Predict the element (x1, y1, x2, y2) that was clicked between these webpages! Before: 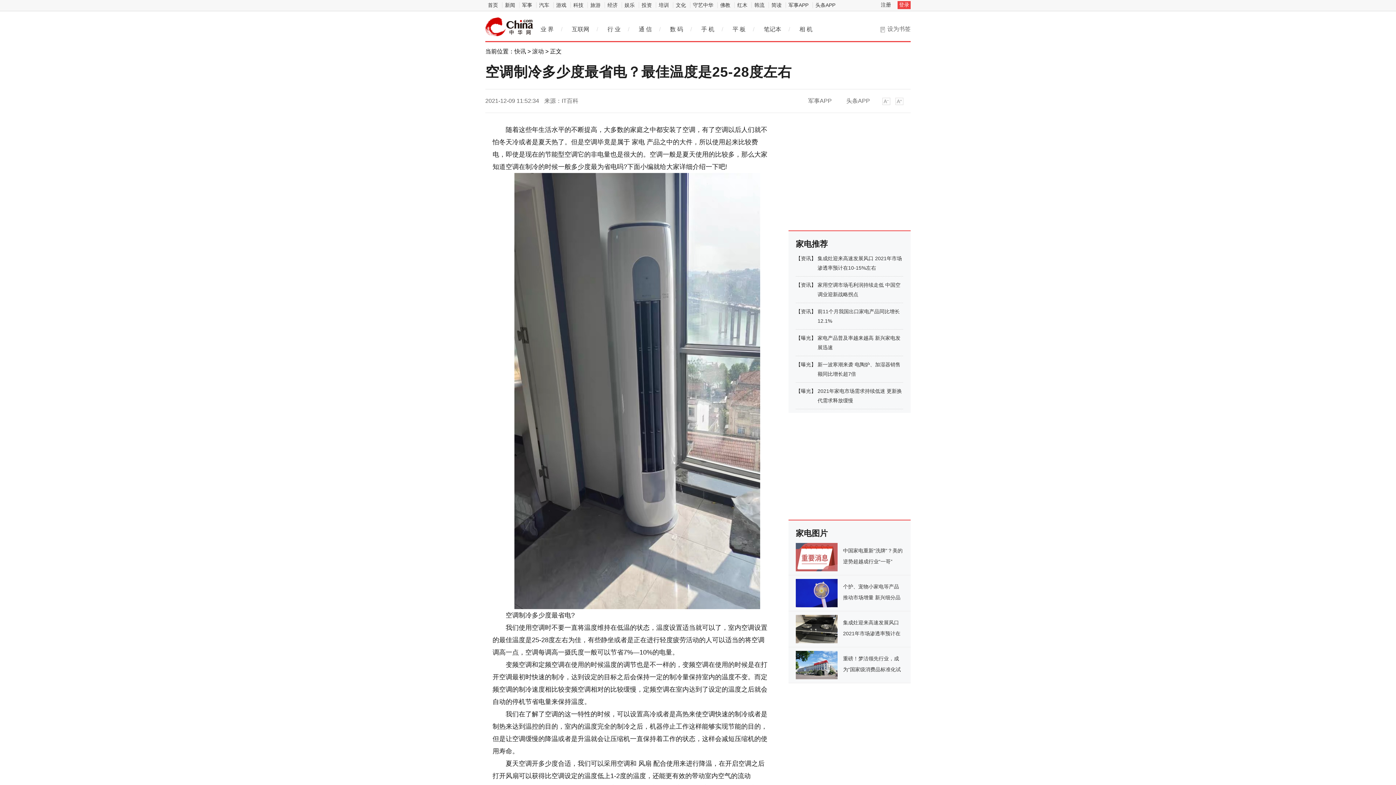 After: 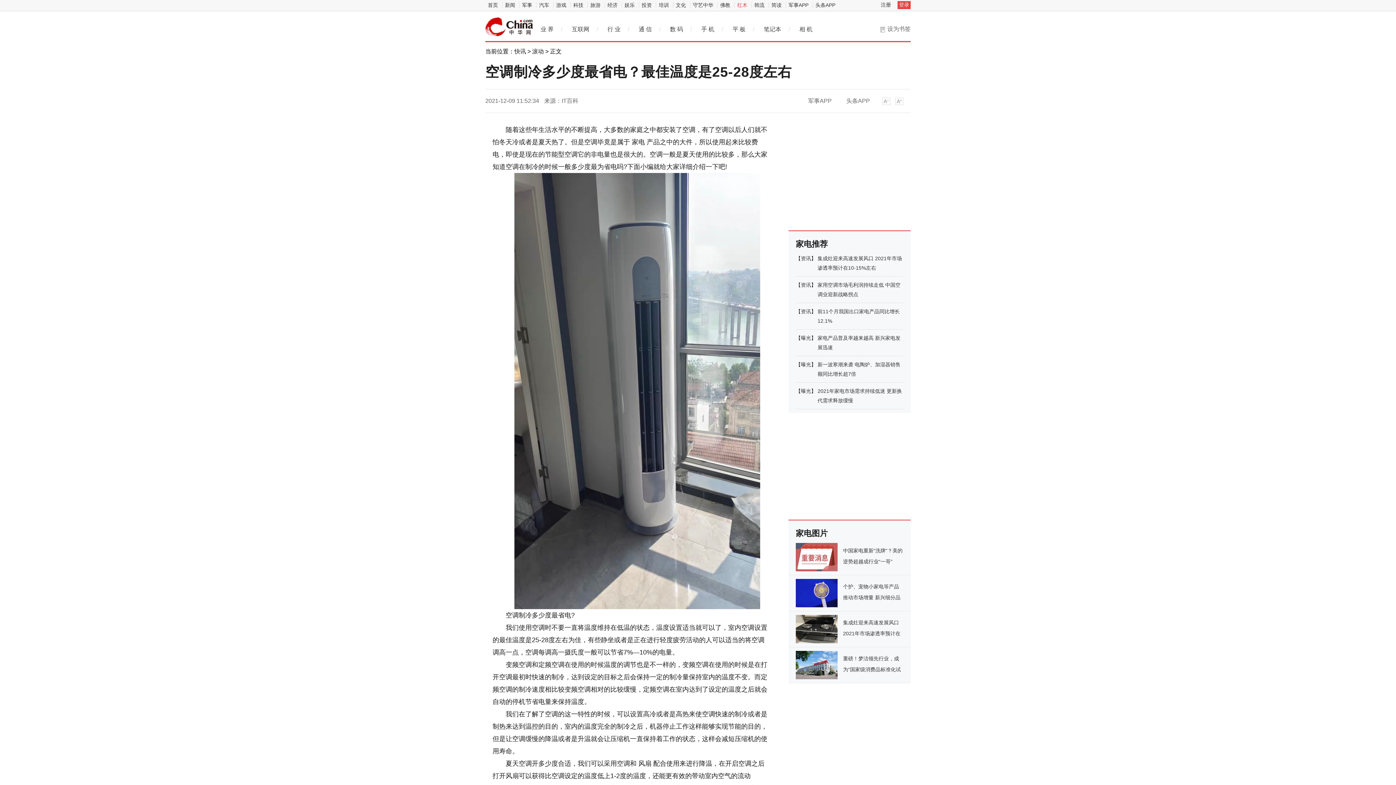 Action: bbox: (734, 2, 750, 8) label: 红木